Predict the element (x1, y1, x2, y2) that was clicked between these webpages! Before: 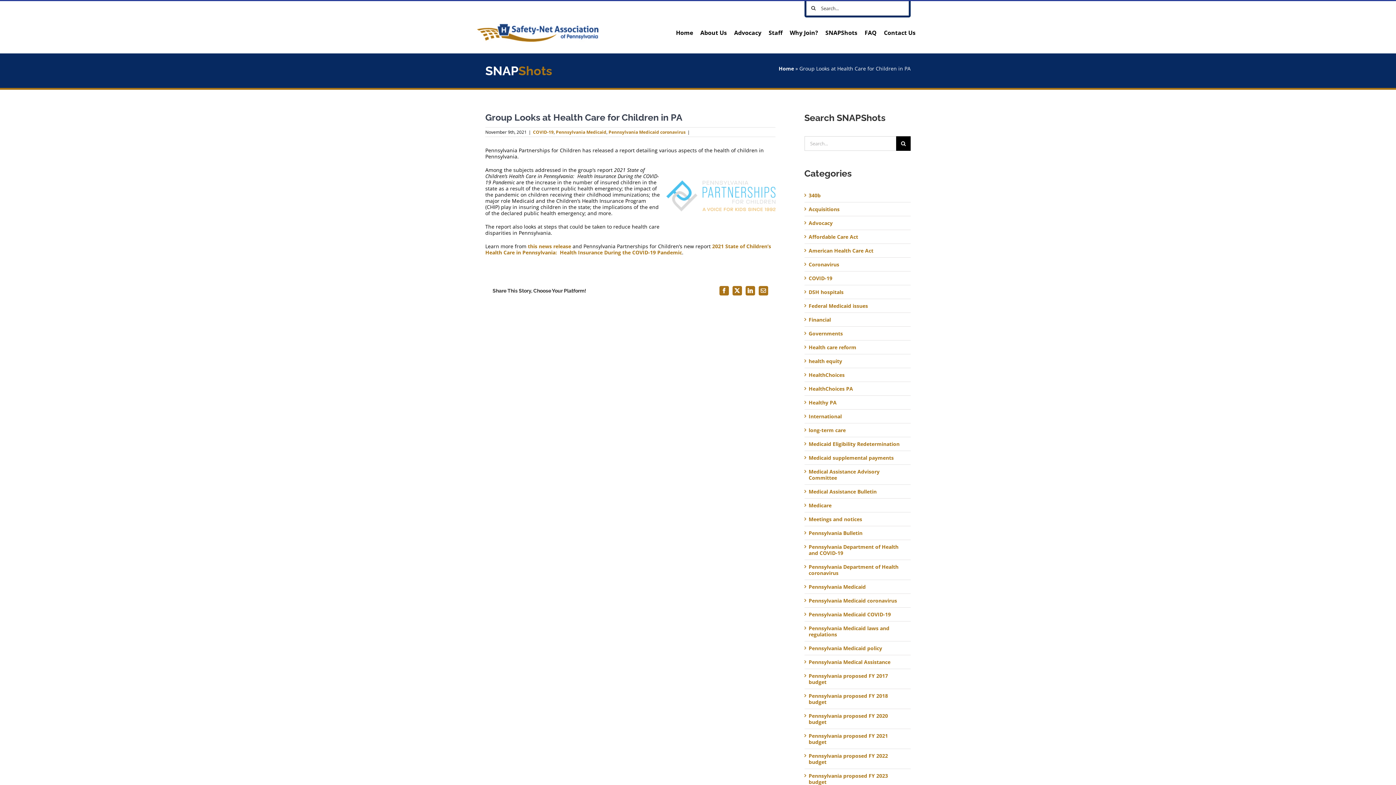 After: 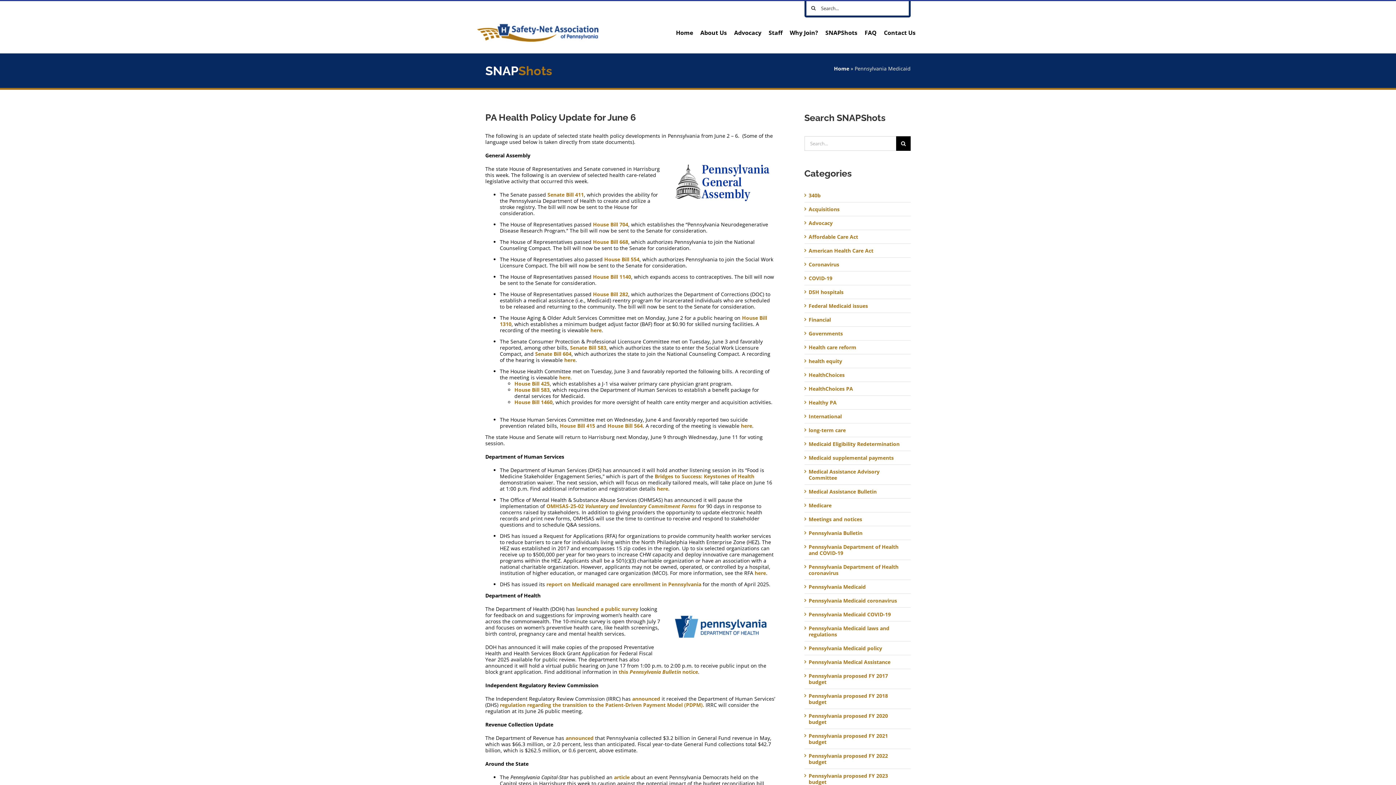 Action: label: Pennsylvania Medicaid bbox: (808, 583, 907, 590)